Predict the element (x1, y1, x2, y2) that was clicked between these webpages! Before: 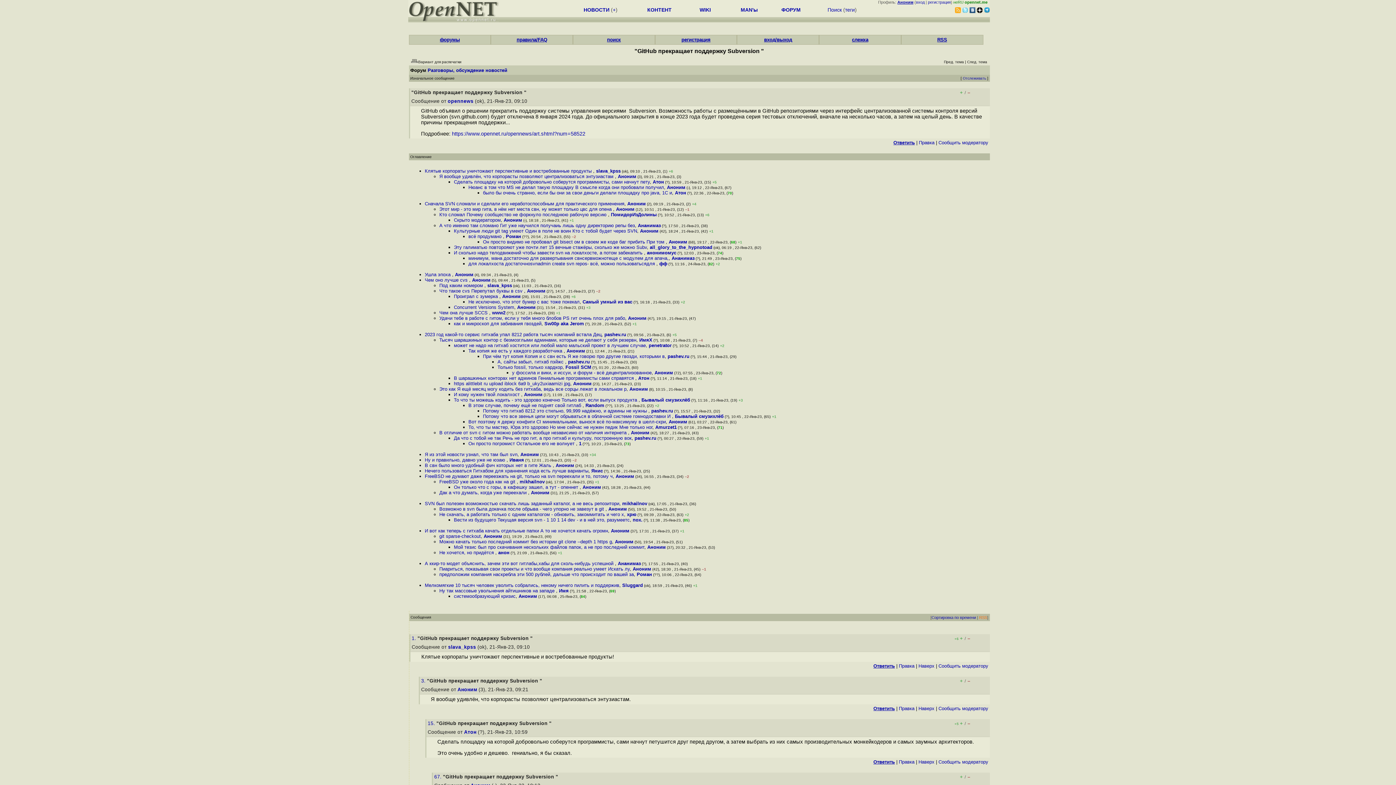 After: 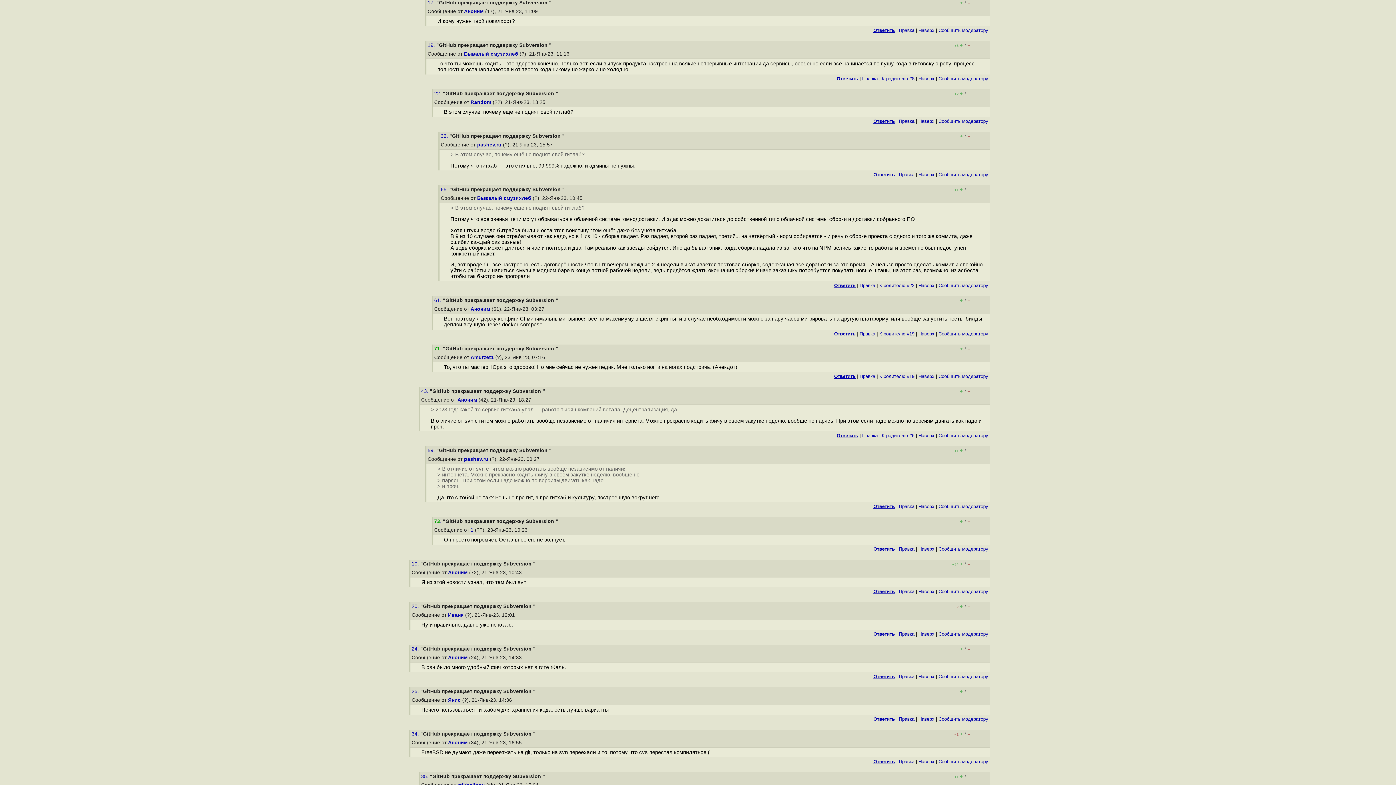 Action: label: И кому нужен твой локалхост  bbox: (454, 392, 521, 397)